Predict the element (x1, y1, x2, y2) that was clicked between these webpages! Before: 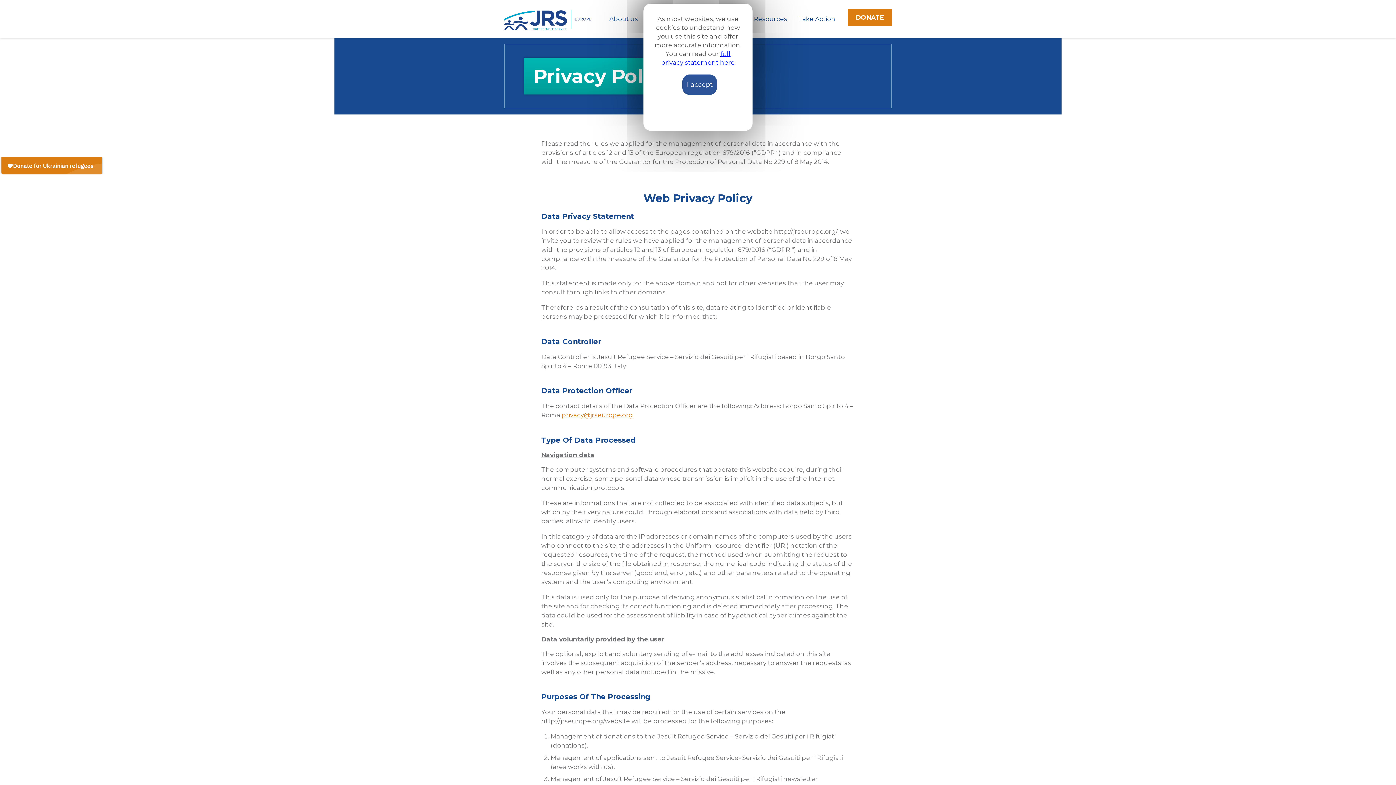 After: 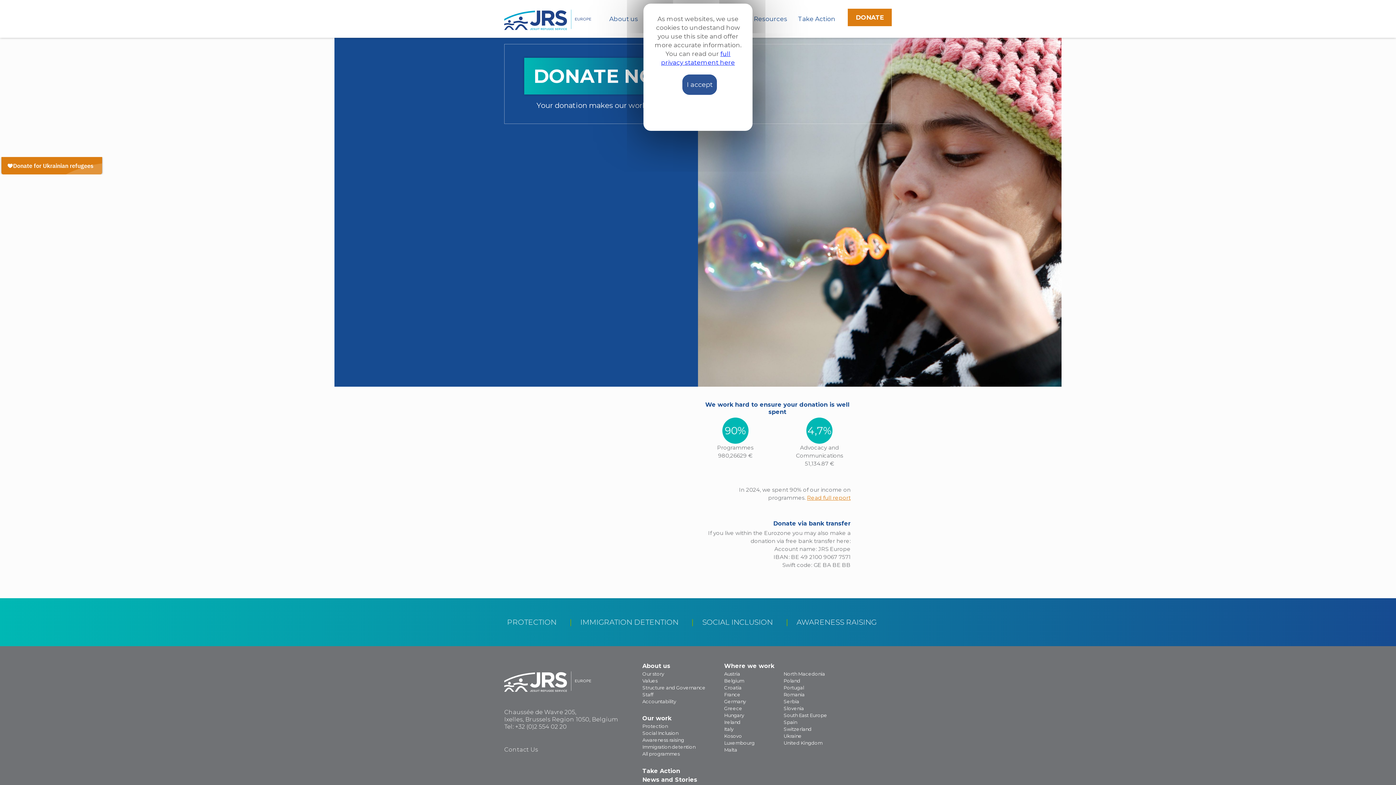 Action: bbox: (848, 8, 892, 26) label: DONATE